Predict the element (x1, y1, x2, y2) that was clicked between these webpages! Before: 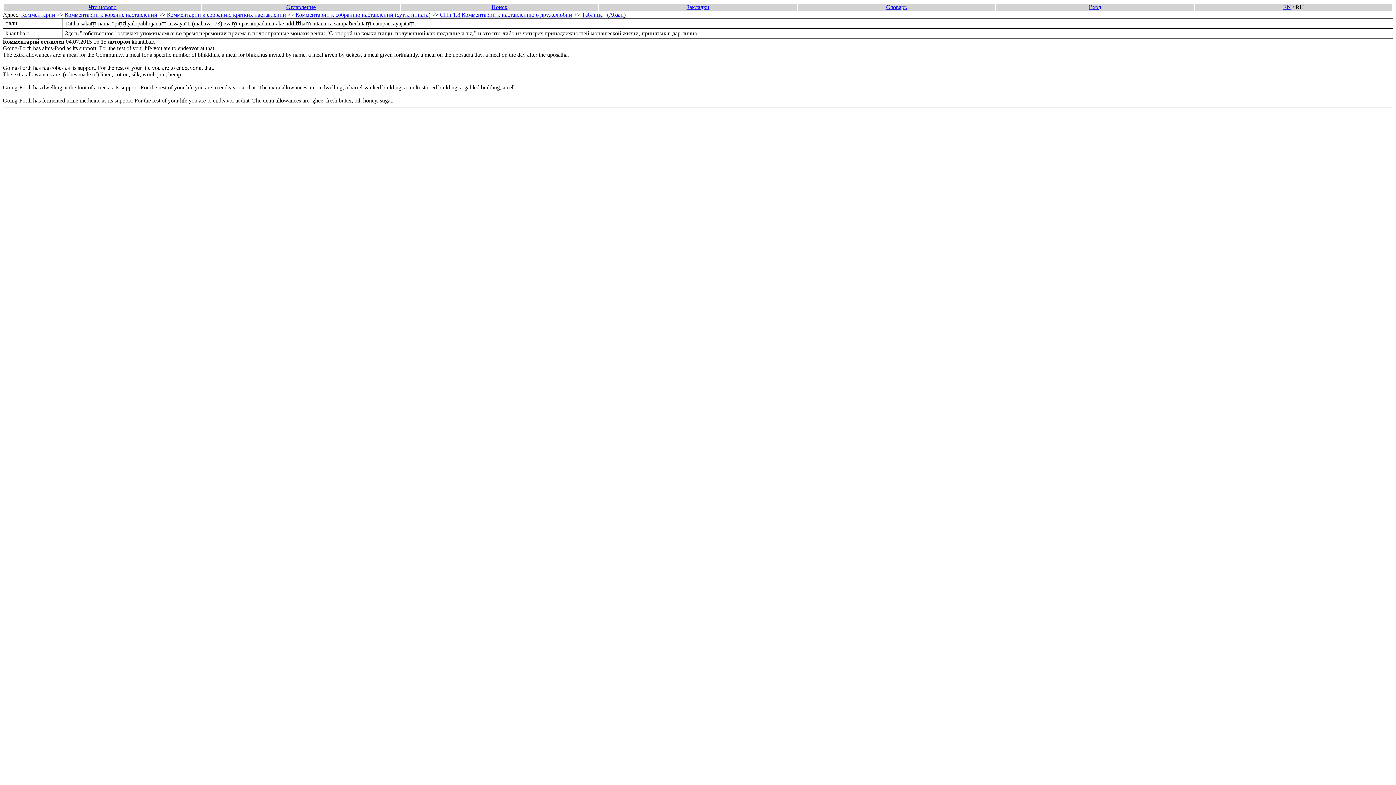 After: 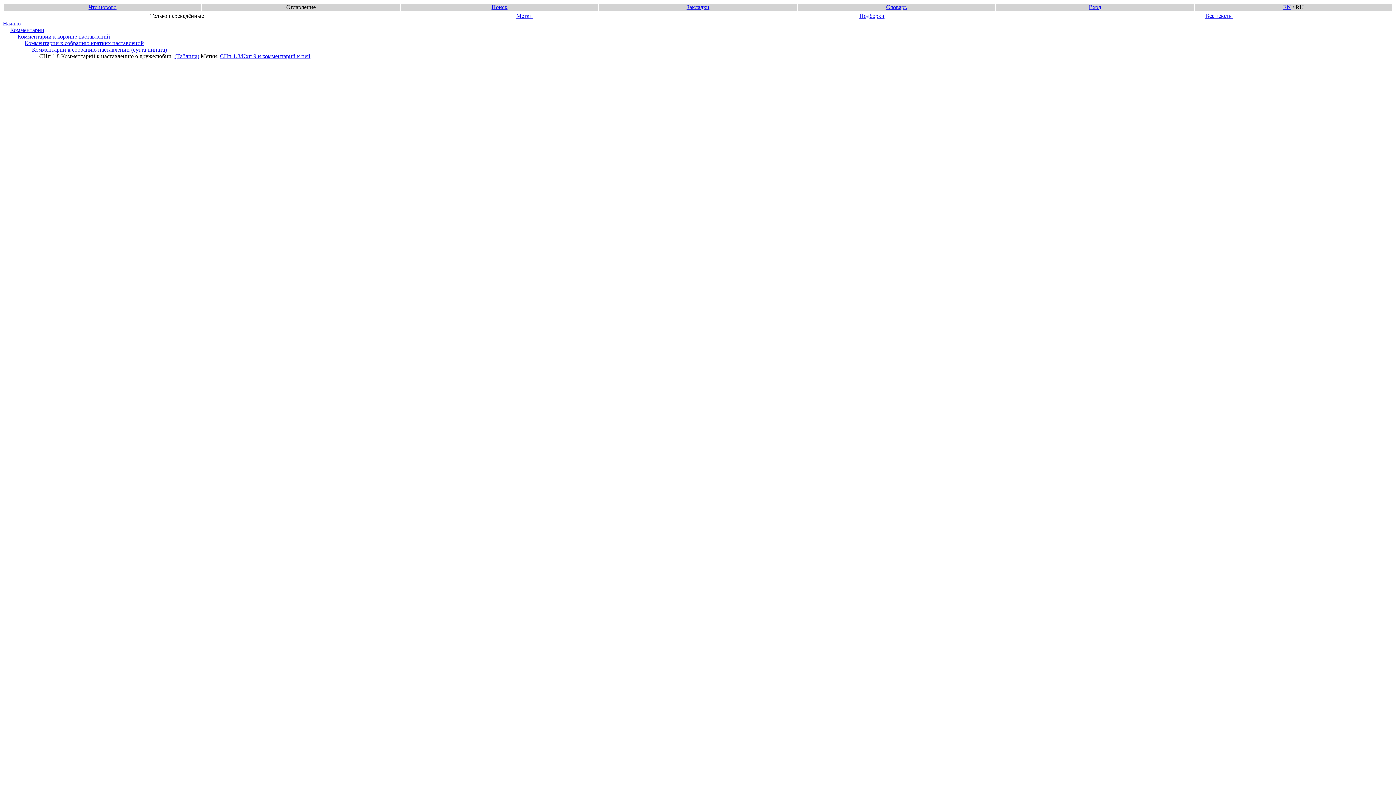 Action: bbox: (440, 11, 572, 17) label: СНп 1.8 Комментарий к наставлению о дружелюбии